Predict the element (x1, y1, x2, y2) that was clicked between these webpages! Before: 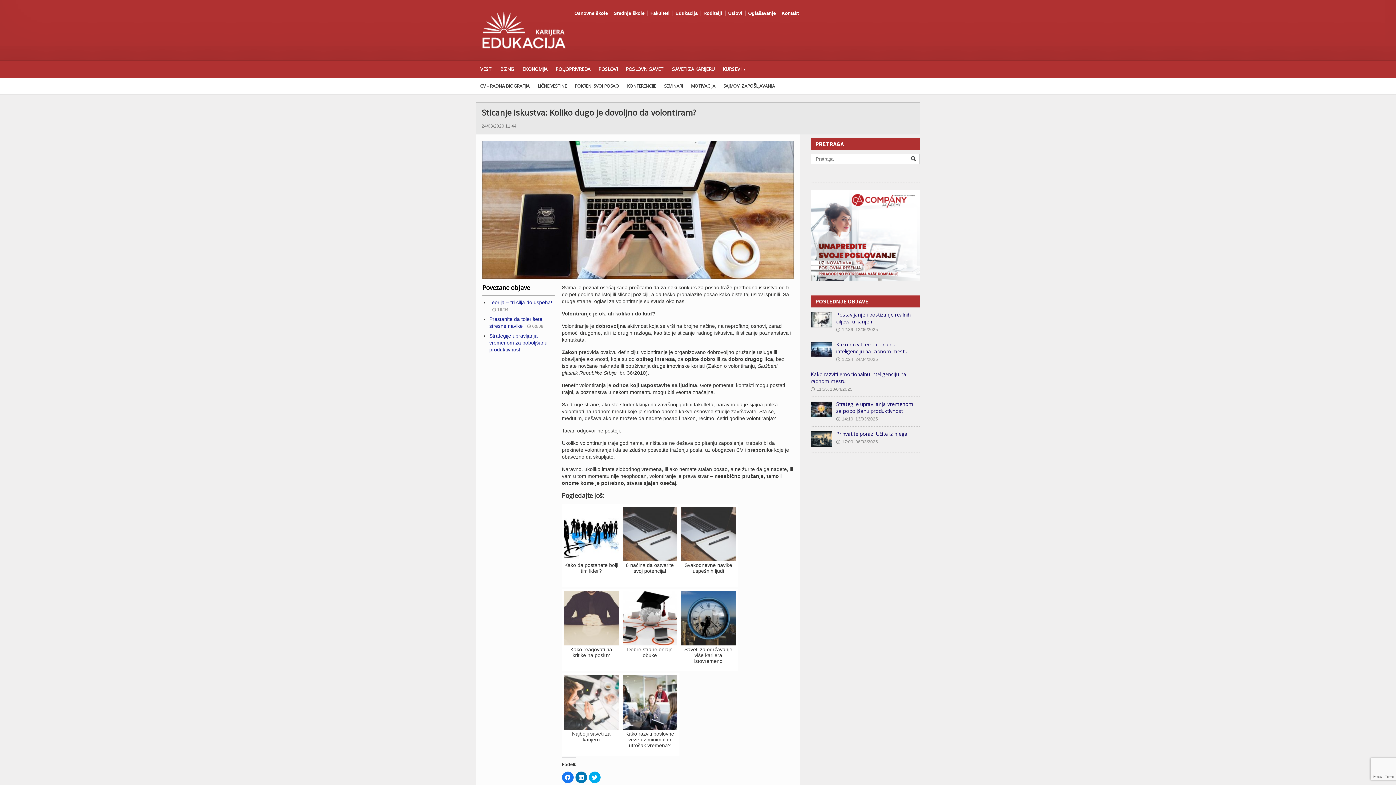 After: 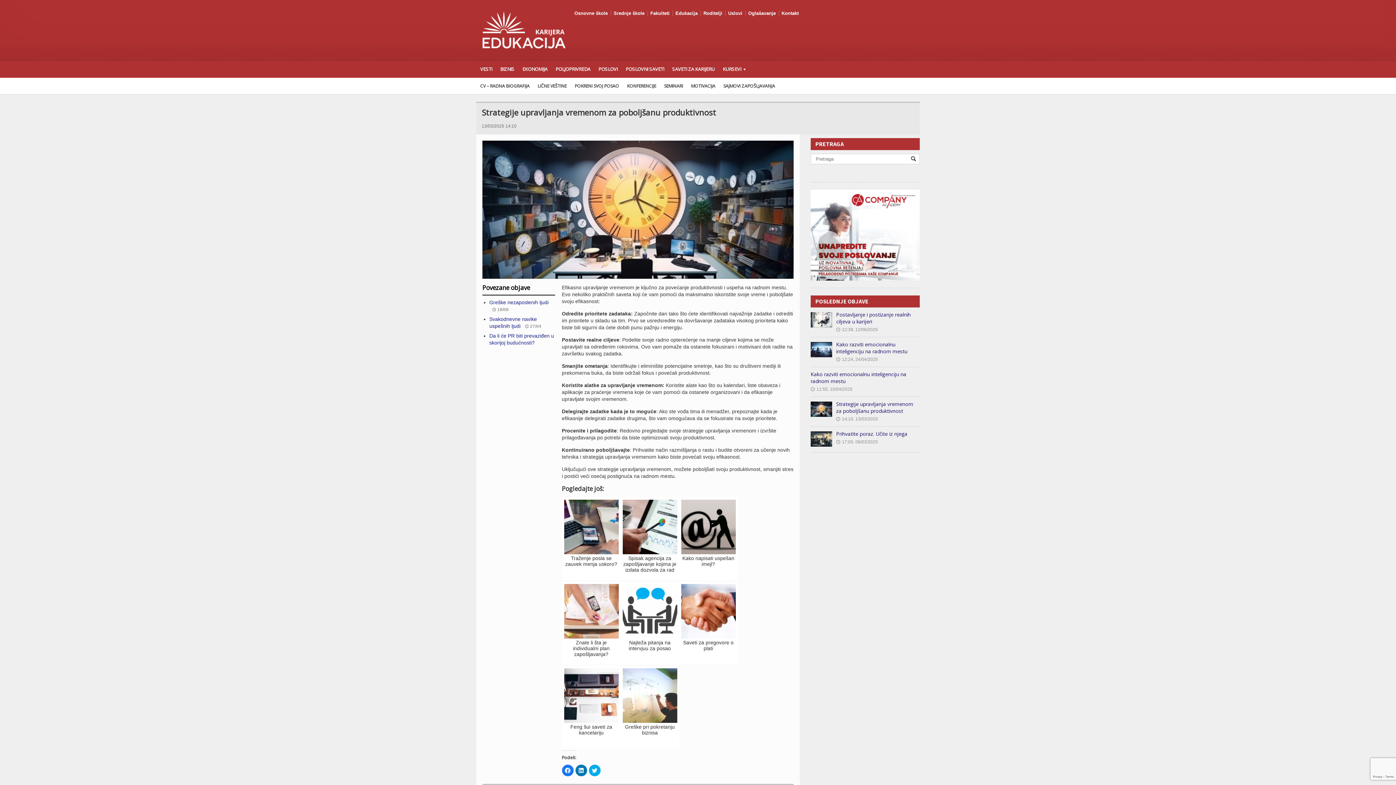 Action: bbox: (810, 401, 832, 417)